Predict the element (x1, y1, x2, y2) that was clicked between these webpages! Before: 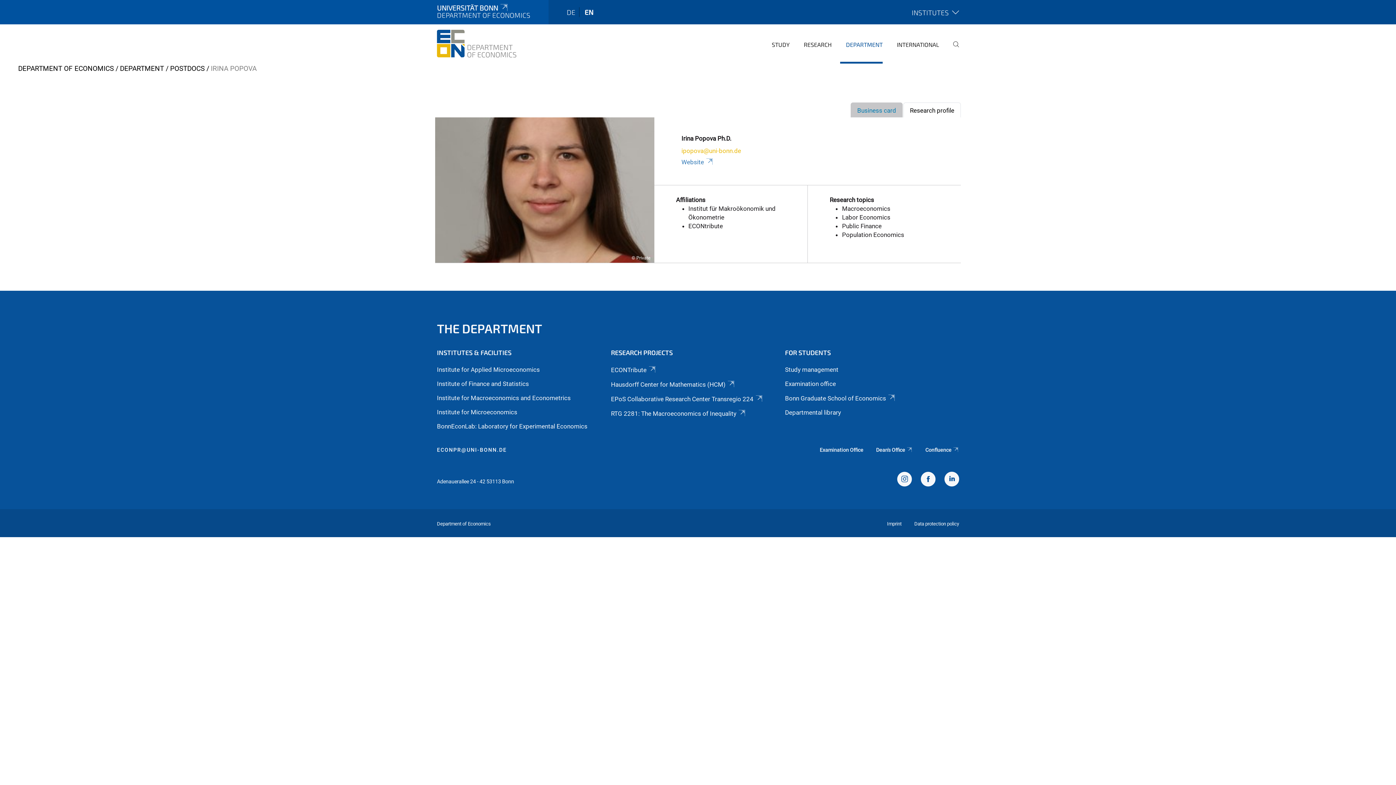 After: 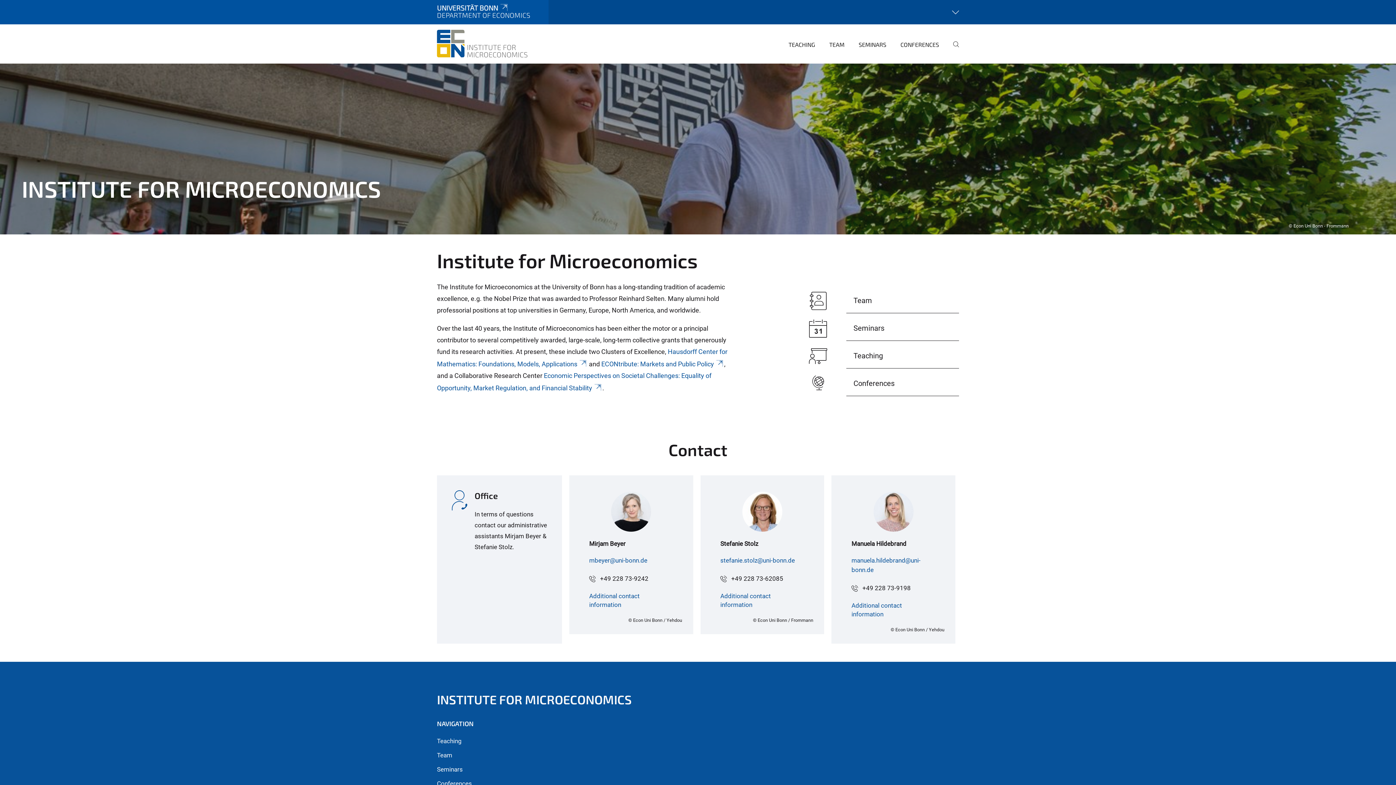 Action: label: Institute for Microeconomics bbox: (437, 408, 517, 416)